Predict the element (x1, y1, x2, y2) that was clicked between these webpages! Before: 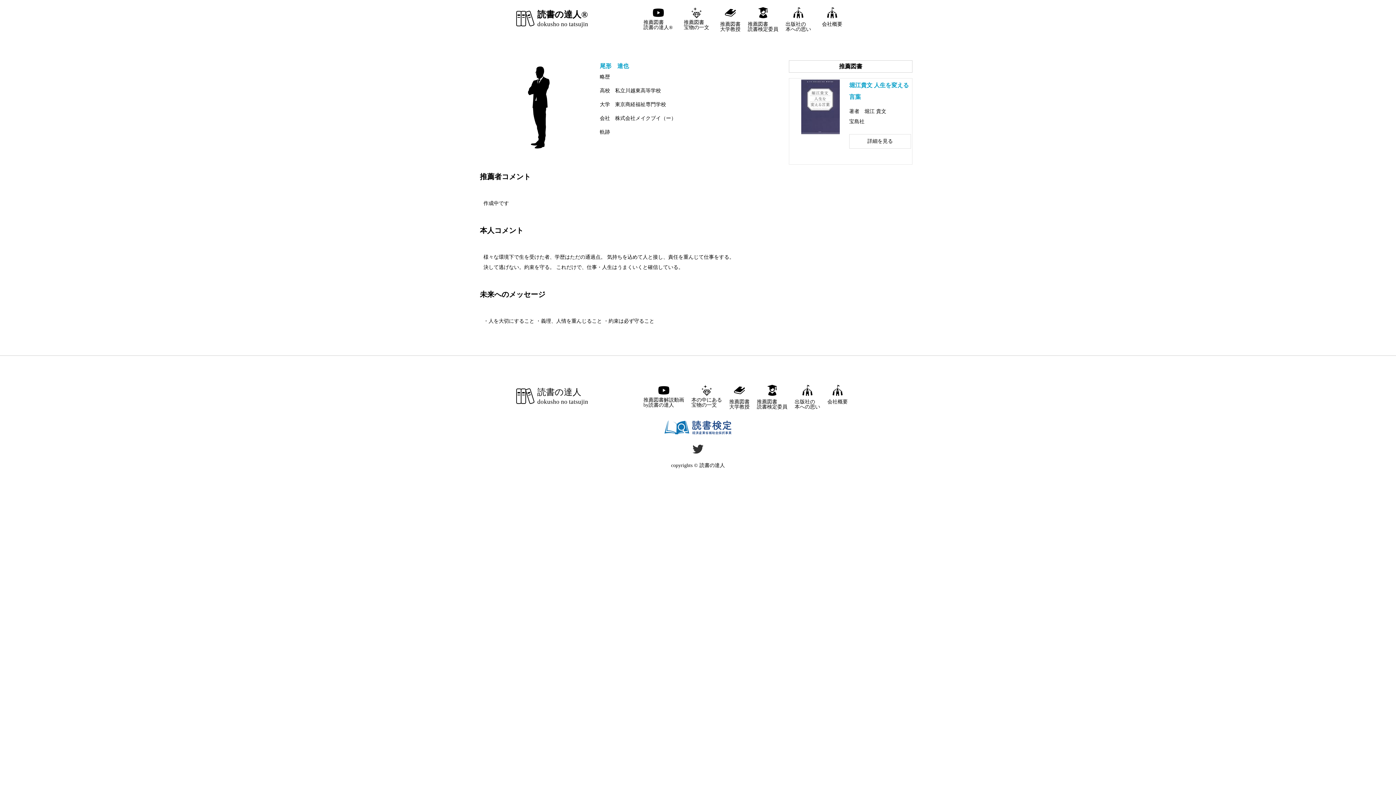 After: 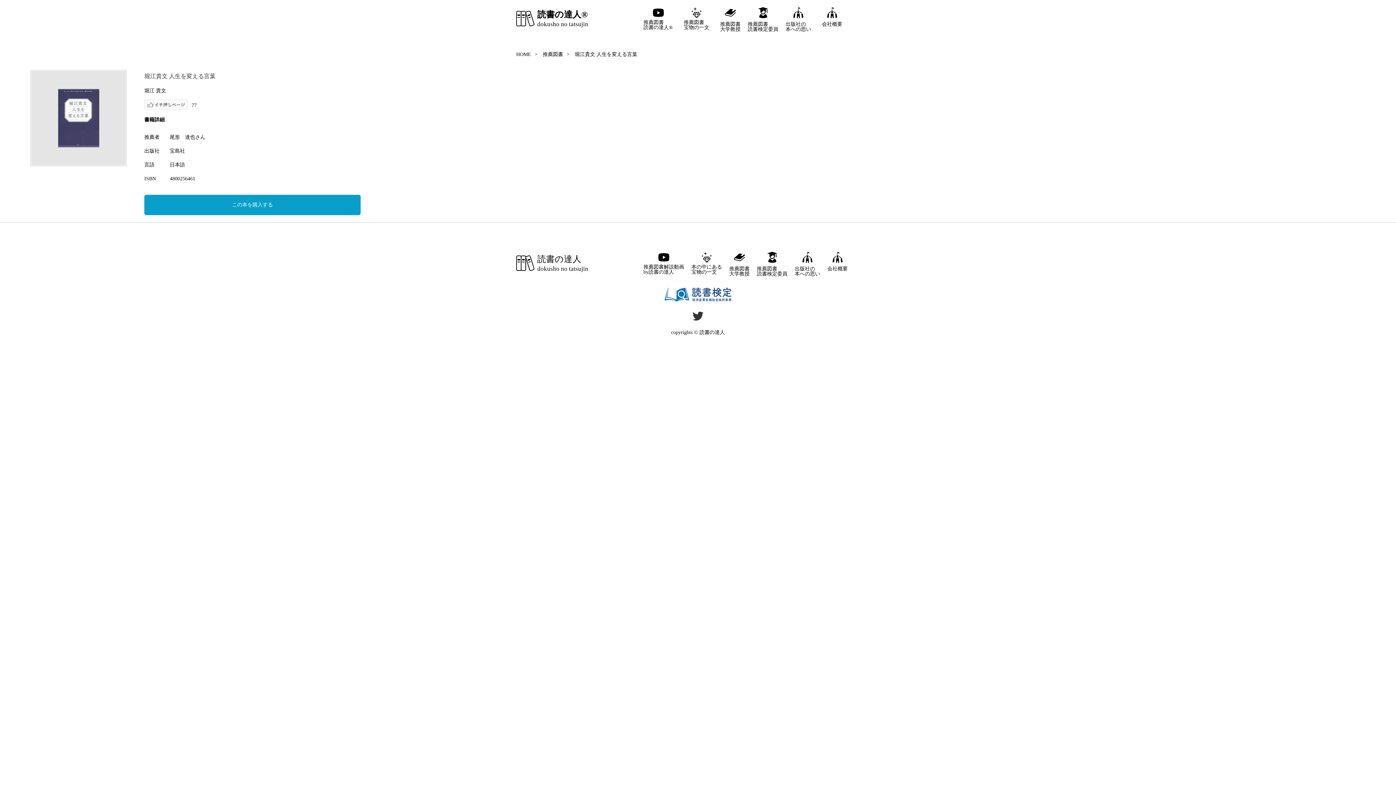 Action: bbox: (849, 134, 911, 148) label: 詳細を見る